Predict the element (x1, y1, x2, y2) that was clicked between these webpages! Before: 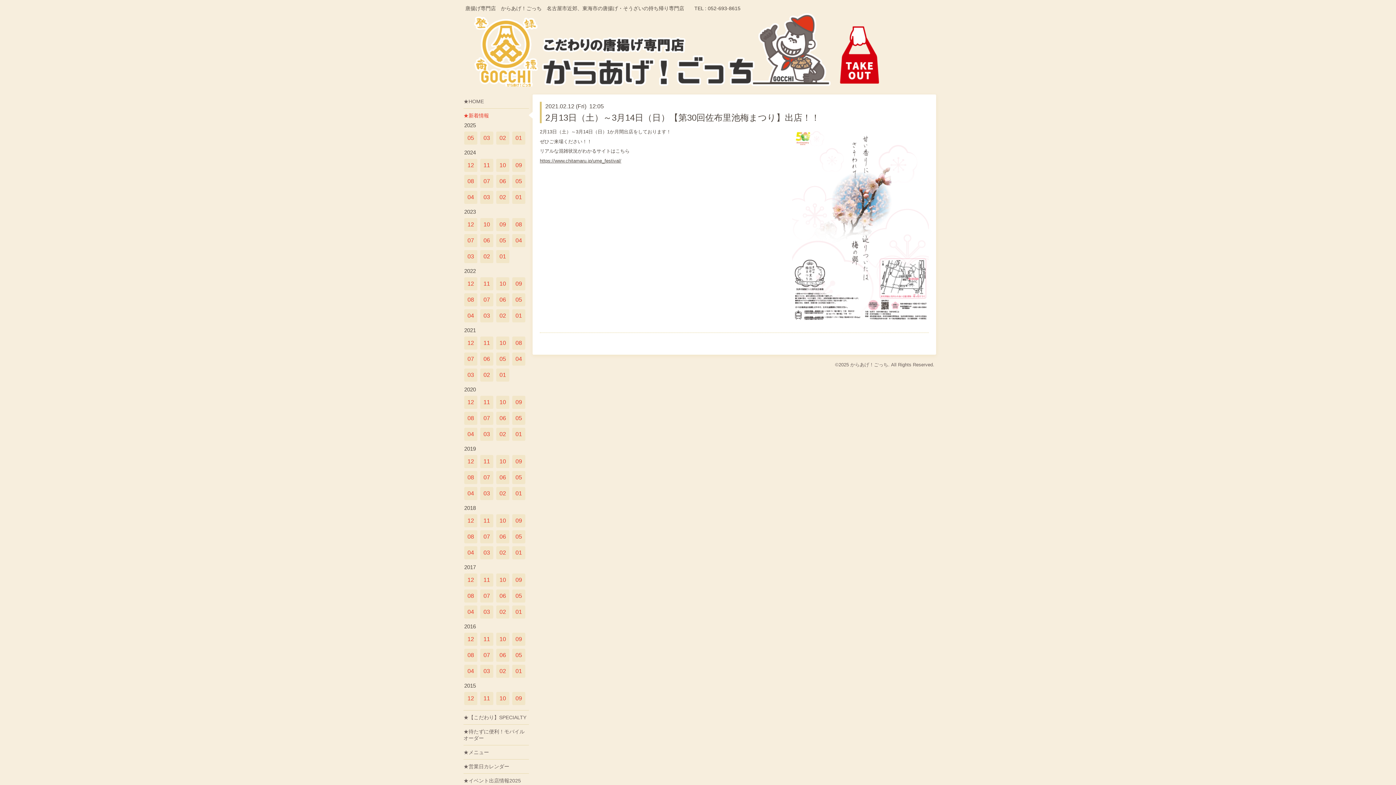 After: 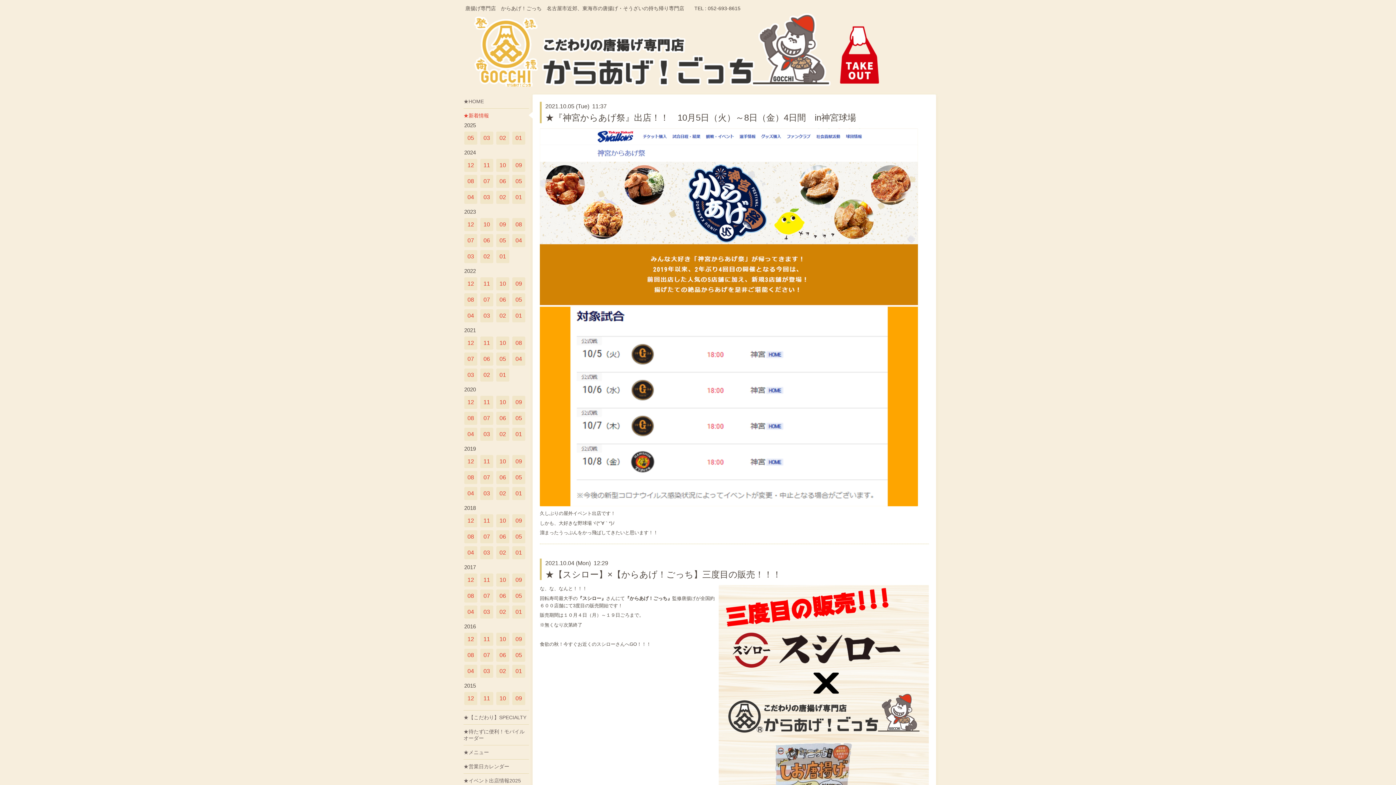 Action: label: 10 bbox: (496, 336, 509, 349)